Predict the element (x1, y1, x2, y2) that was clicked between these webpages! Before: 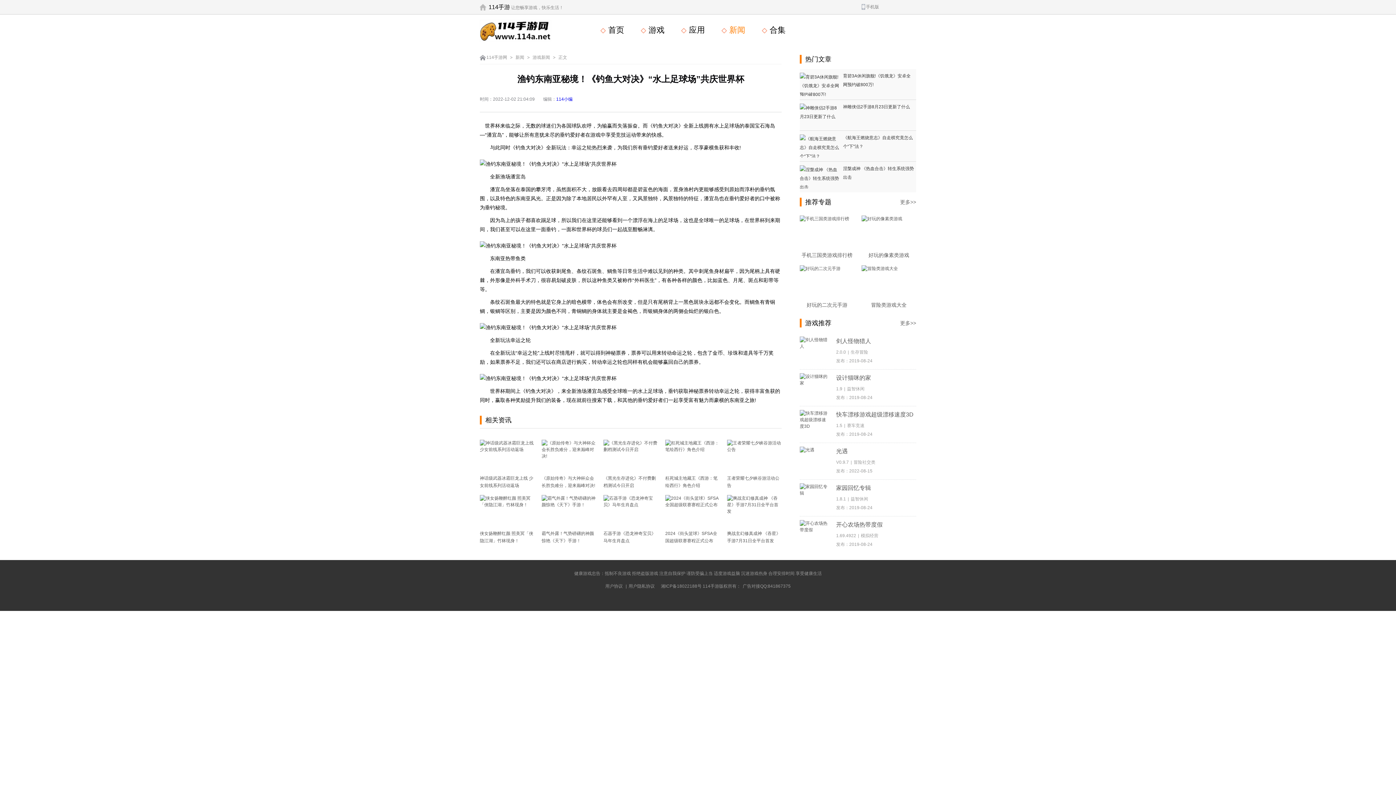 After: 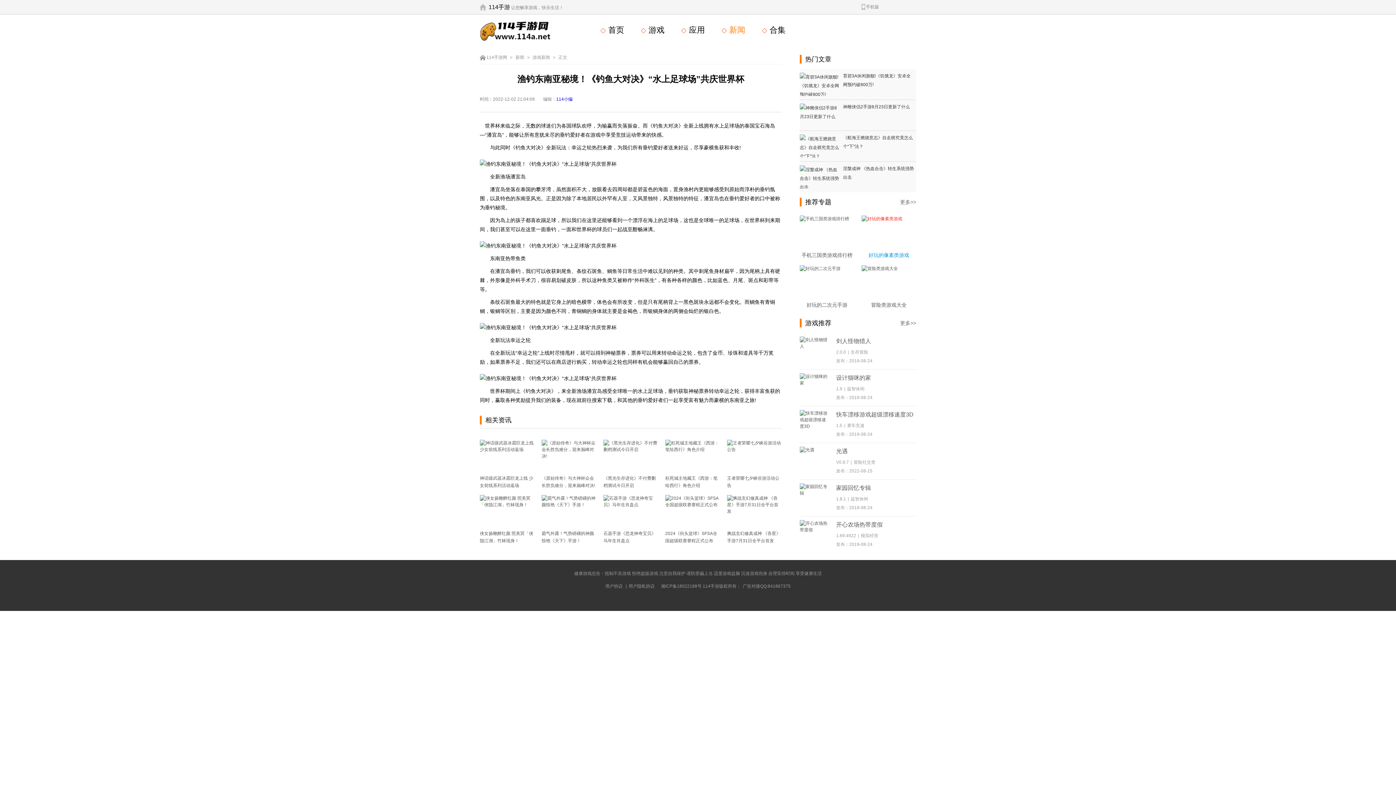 Action: bbox: (861, 215, 916, 247)